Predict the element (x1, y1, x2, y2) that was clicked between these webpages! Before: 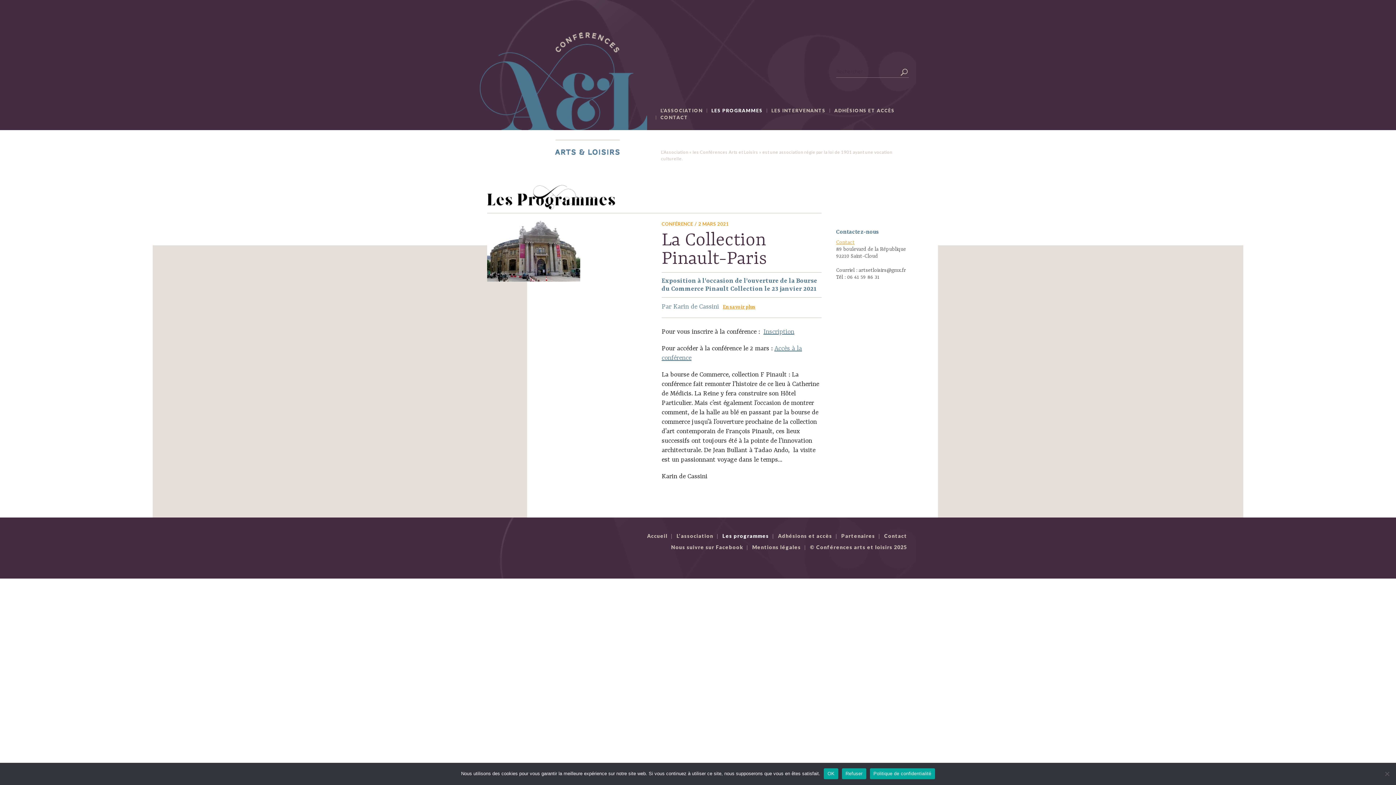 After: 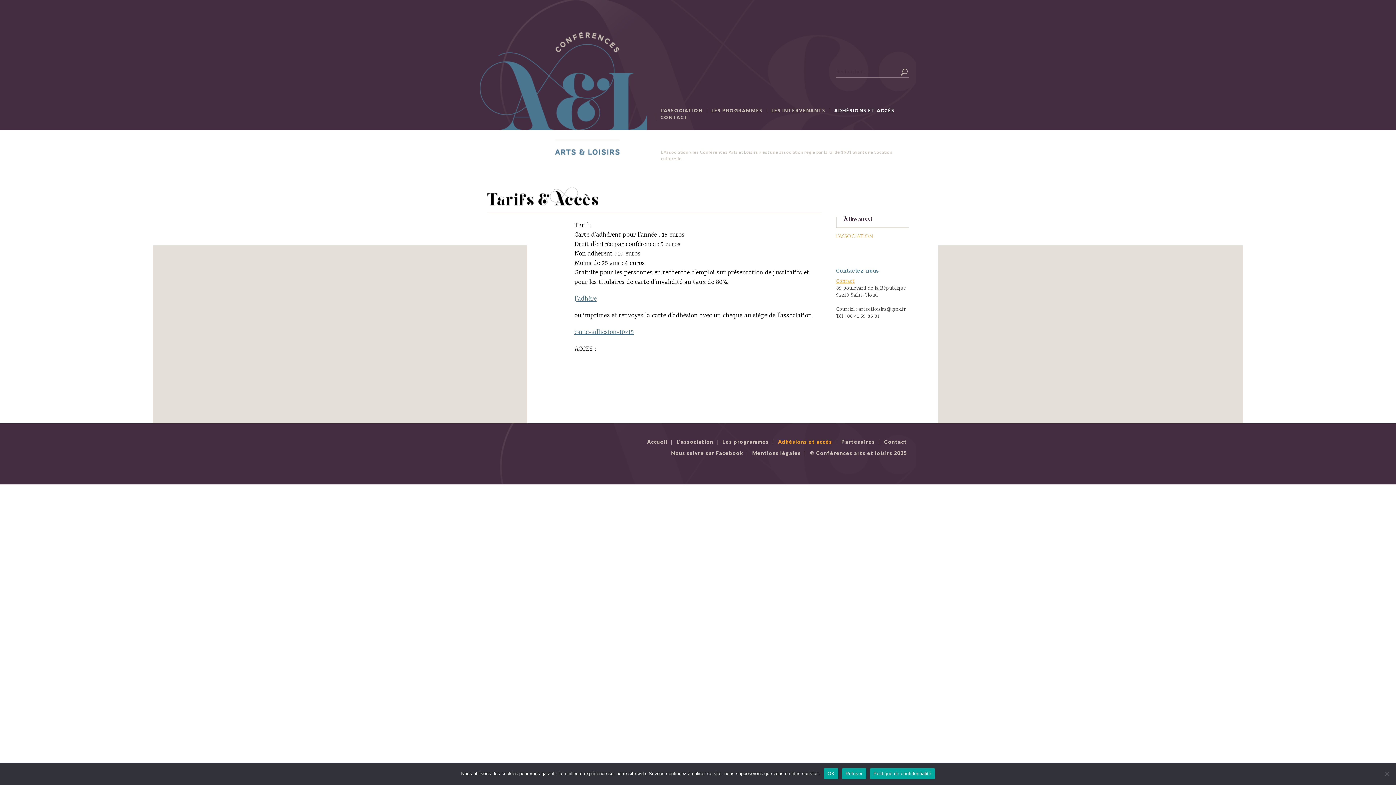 Action: bbox: (774, 532, 834, 540) label: Adhésions et accès